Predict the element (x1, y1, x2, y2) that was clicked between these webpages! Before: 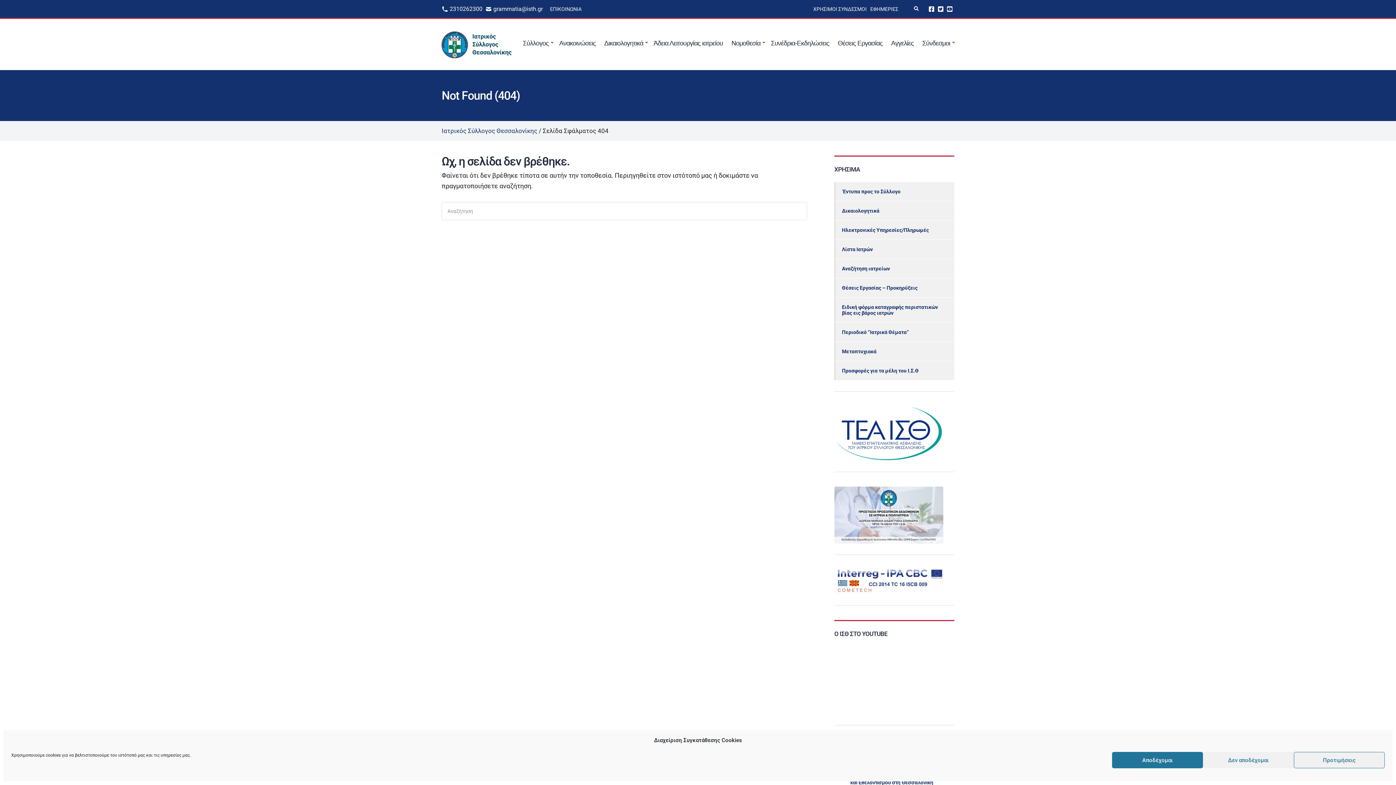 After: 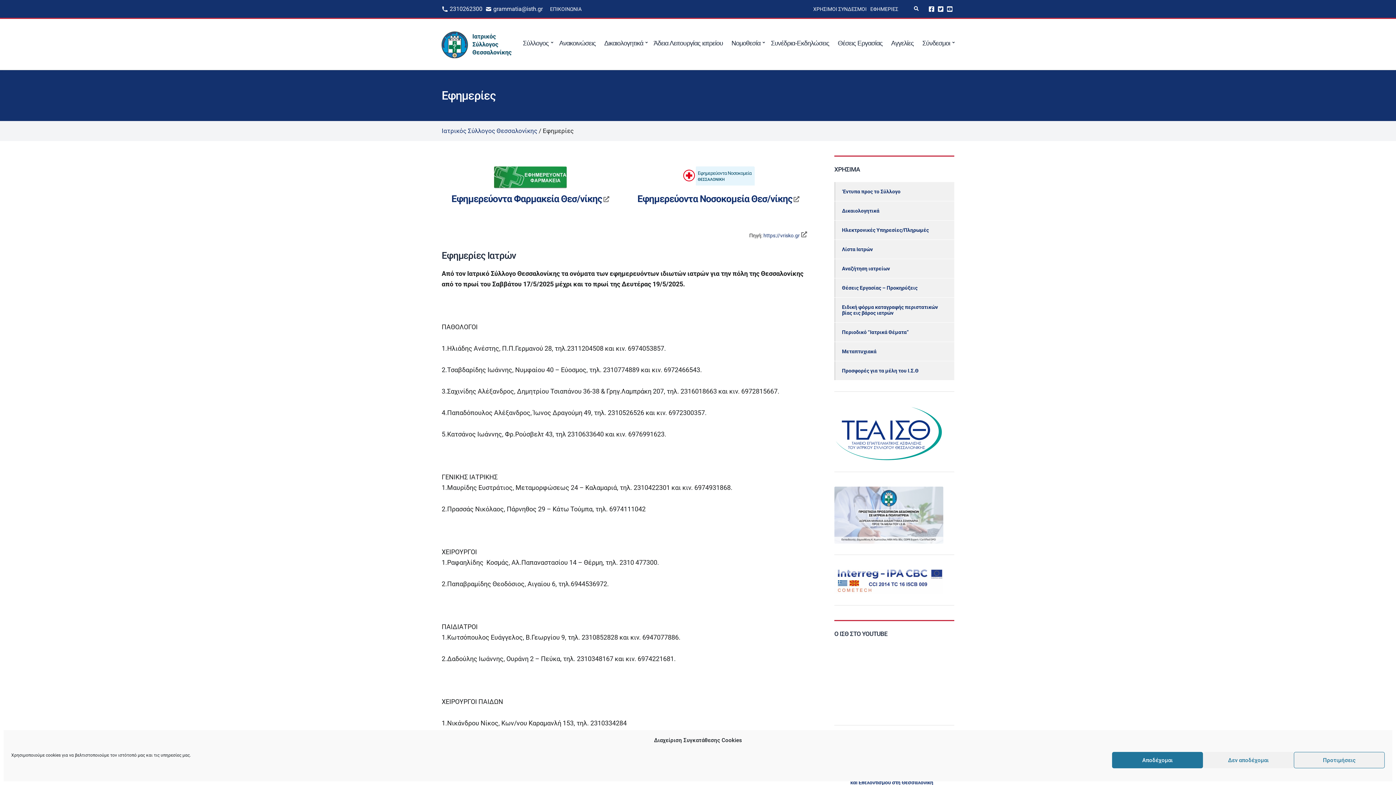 Action: label: ΕΦΗΜΕΡΙΕΣ bbox: (870, 6, 898, 11)